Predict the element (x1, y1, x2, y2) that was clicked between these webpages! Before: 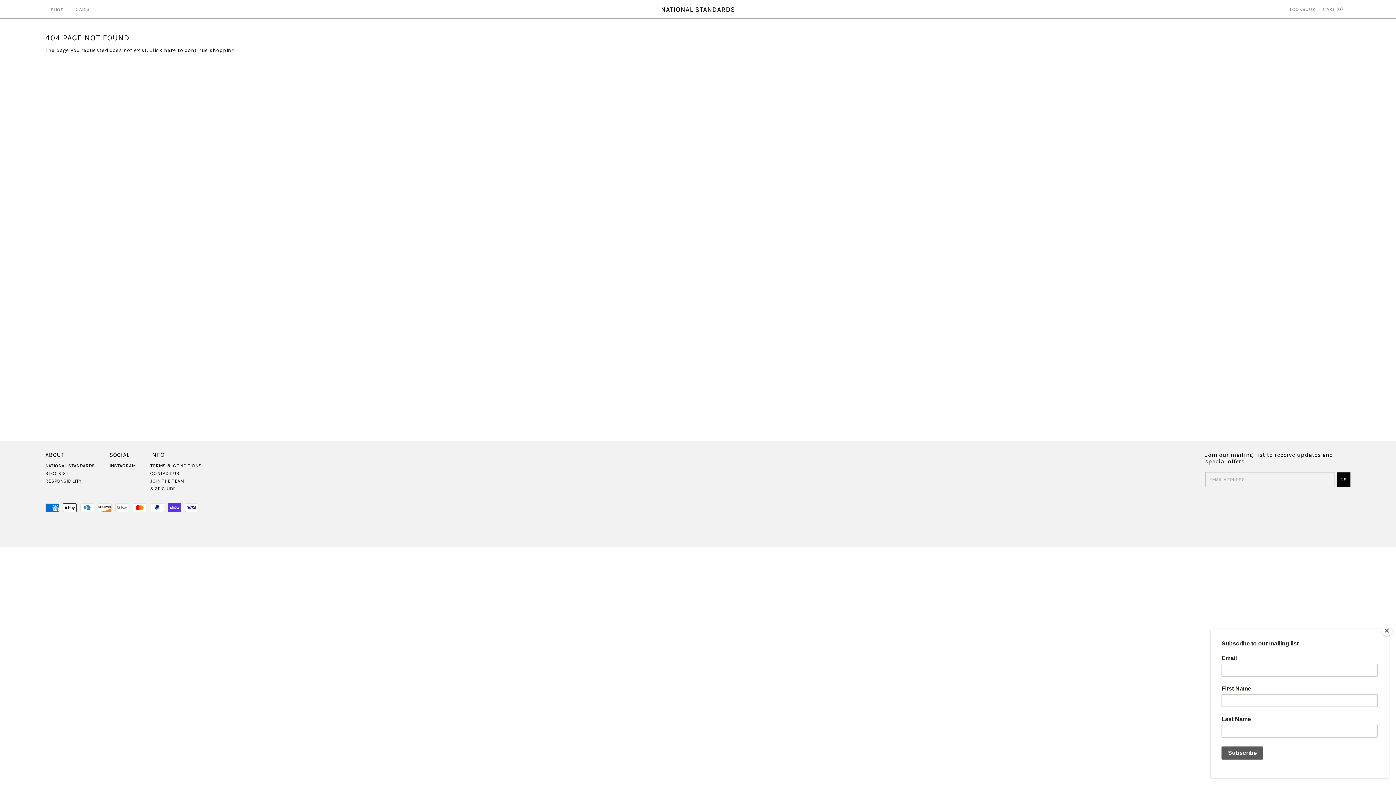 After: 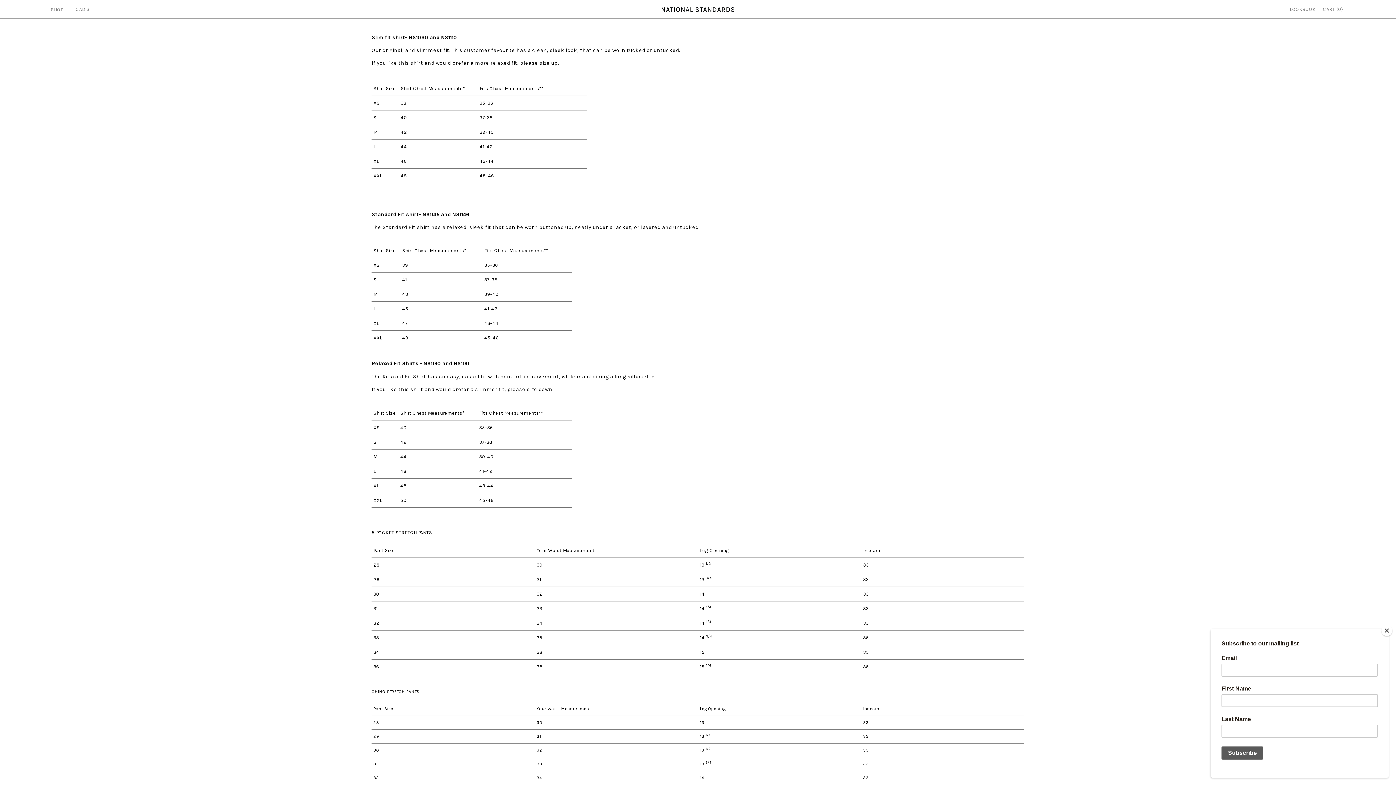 Action: bbox: (150, 486, 175, 491) label: SIZE GUIDE